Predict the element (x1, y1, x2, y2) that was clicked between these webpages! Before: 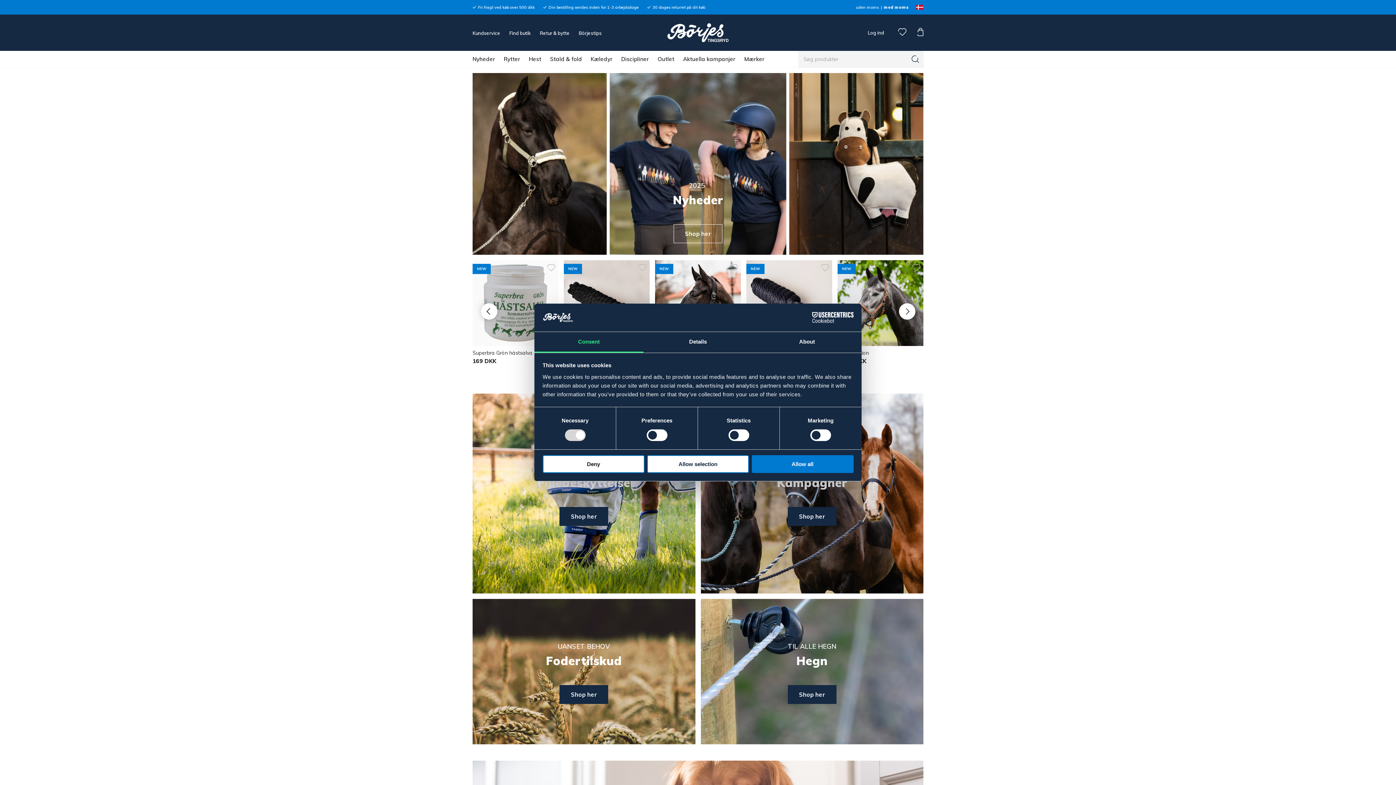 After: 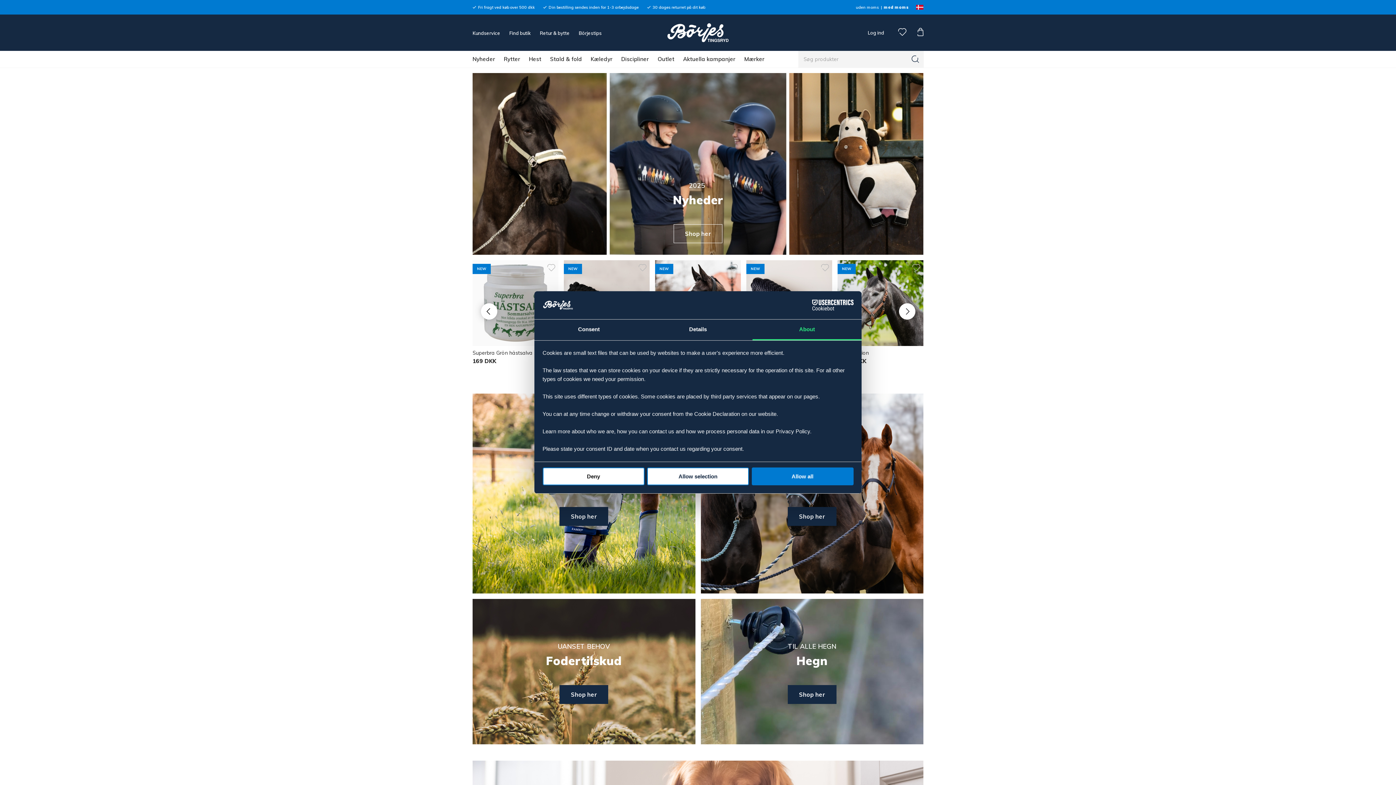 Action: label: About bbox: (752, 332, 861, 352)